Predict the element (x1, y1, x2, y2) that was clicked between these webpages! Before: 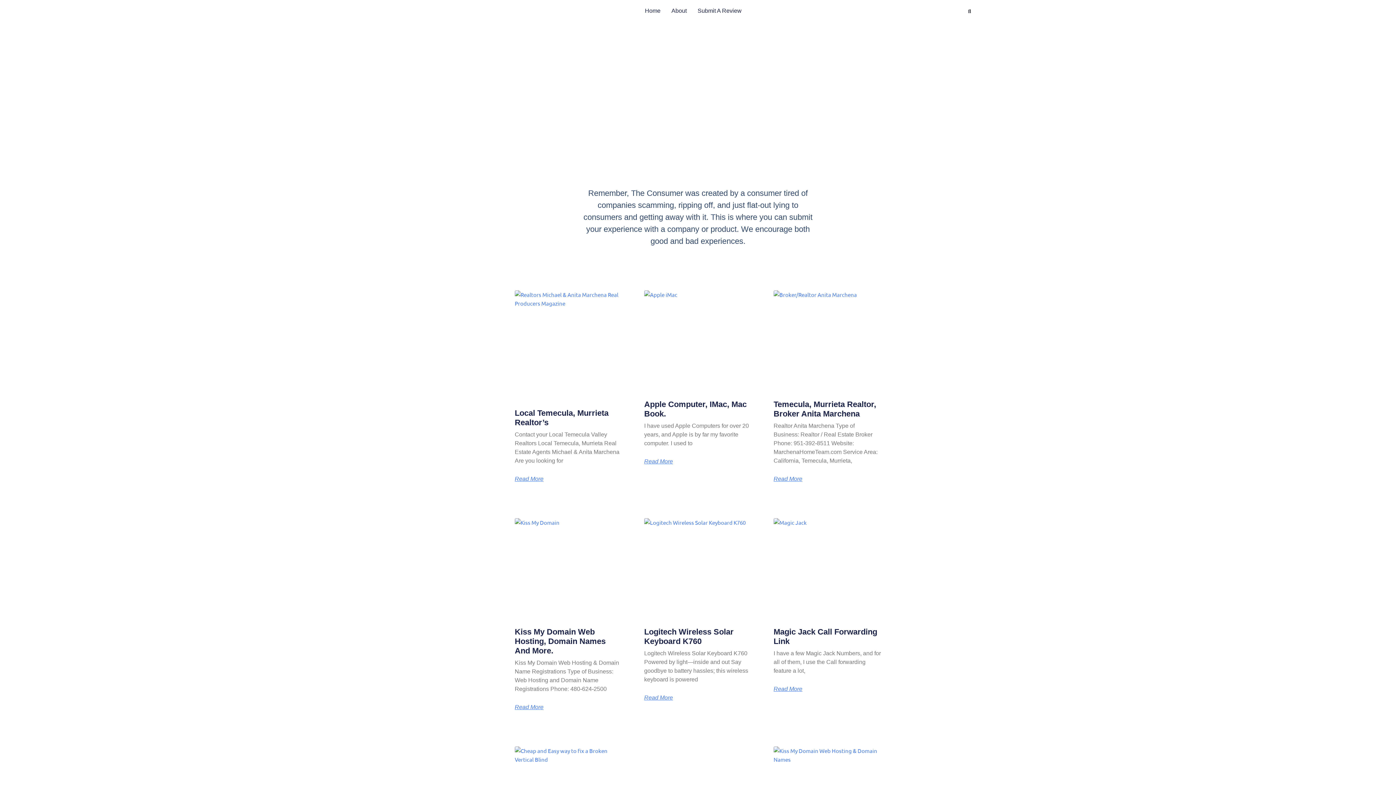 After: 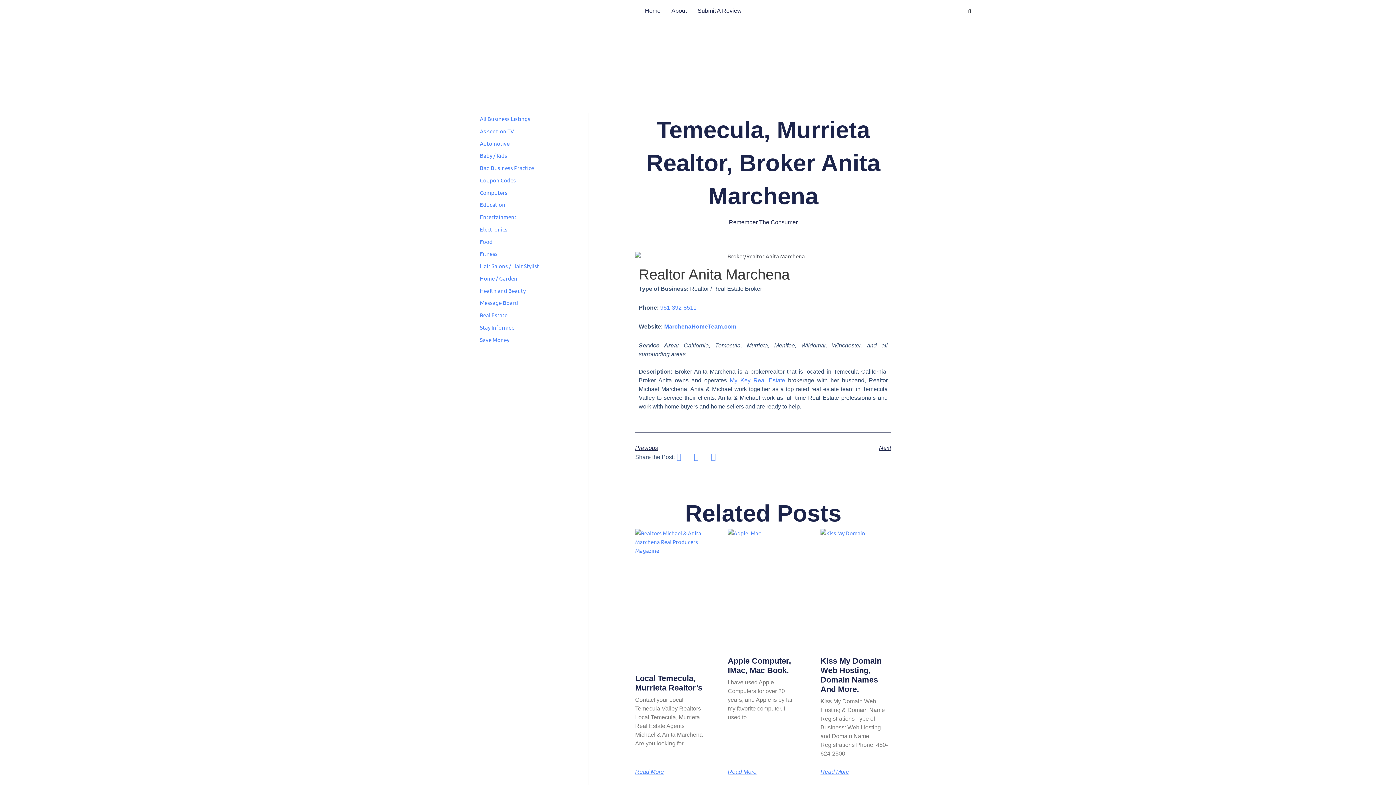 Action: bbox: (773, 290, 881, 385)